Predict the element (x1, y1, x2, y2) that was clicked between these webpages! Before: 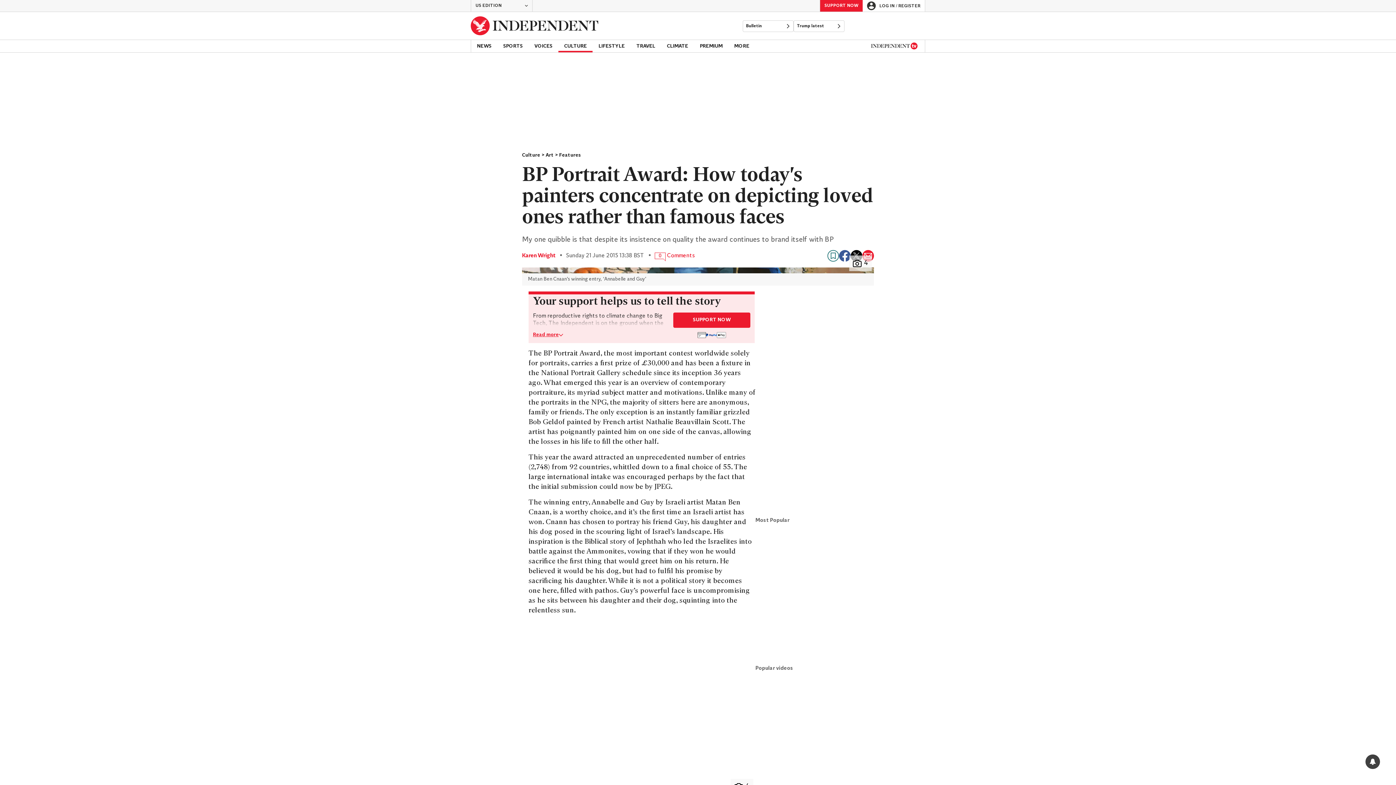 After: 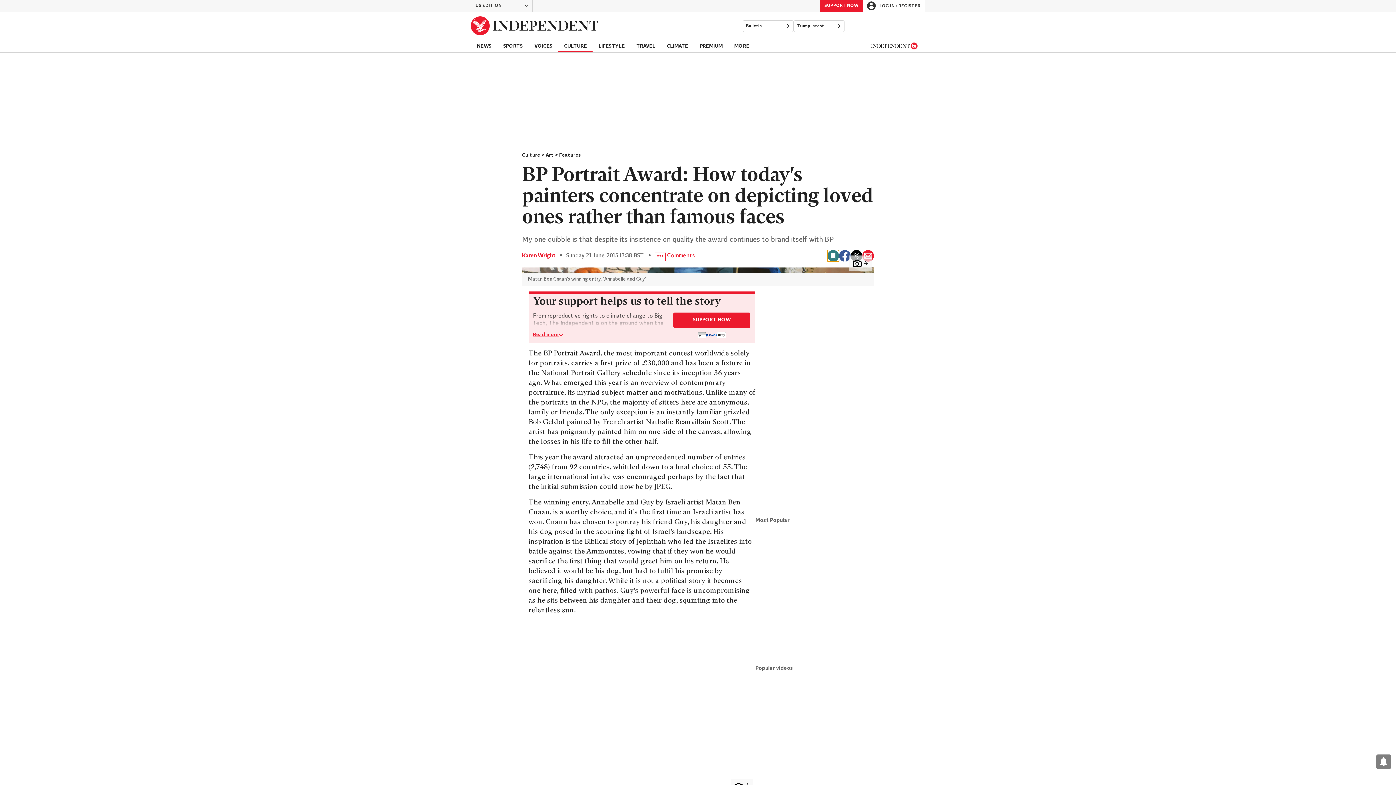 Action: bbox: (827, 250, 839, 261) label: Bookmark this page